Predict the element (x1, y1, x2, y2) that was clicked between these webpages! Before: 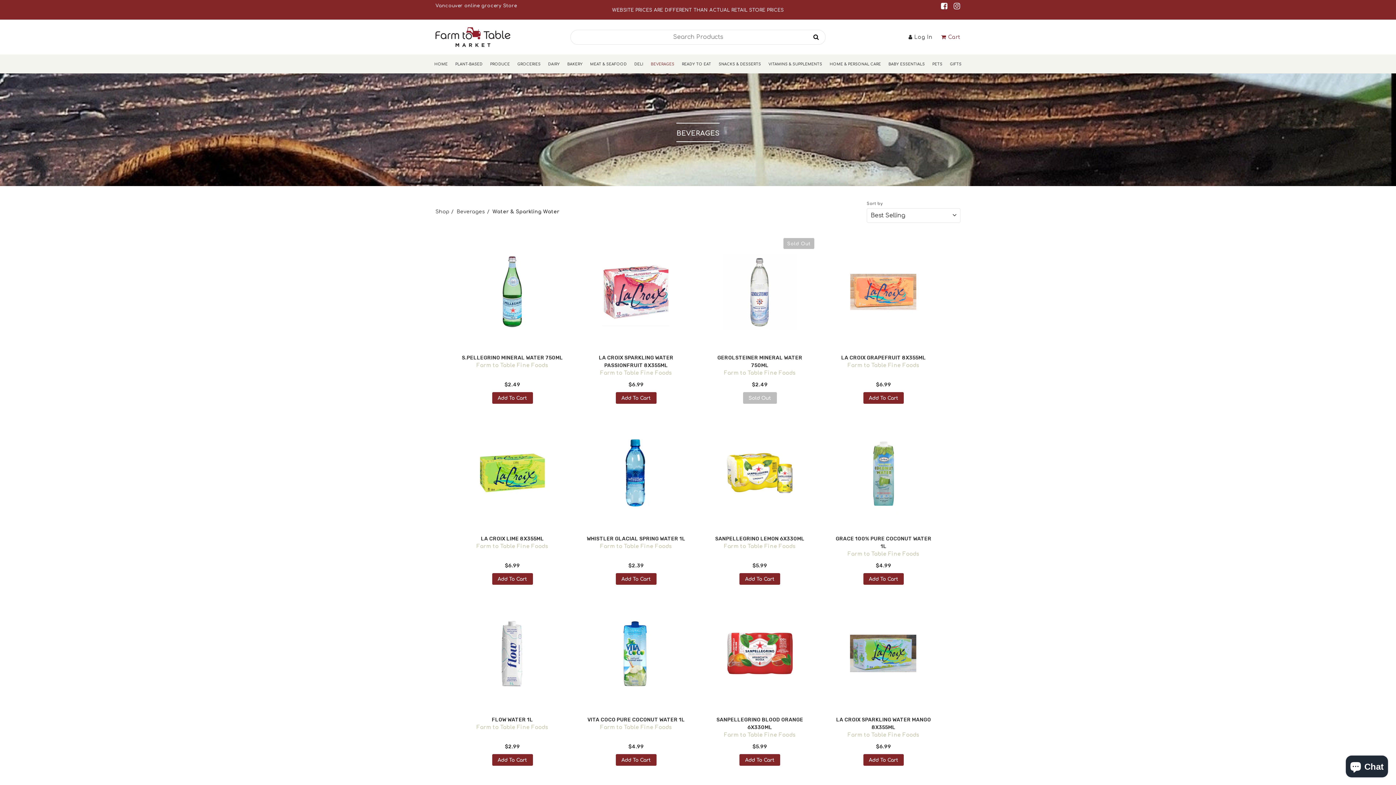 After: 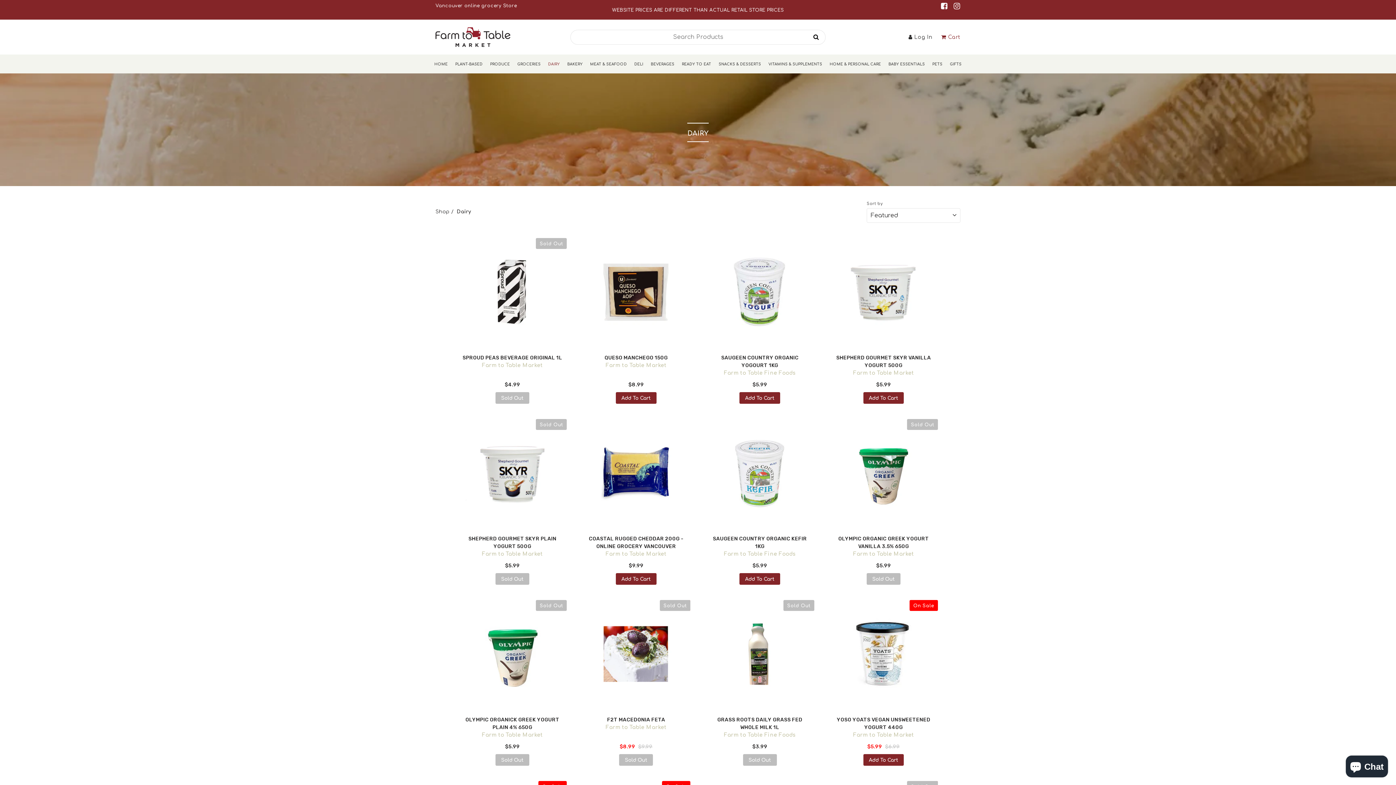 Action: bbox: (544, 54, 563, 73) label: DAIRY